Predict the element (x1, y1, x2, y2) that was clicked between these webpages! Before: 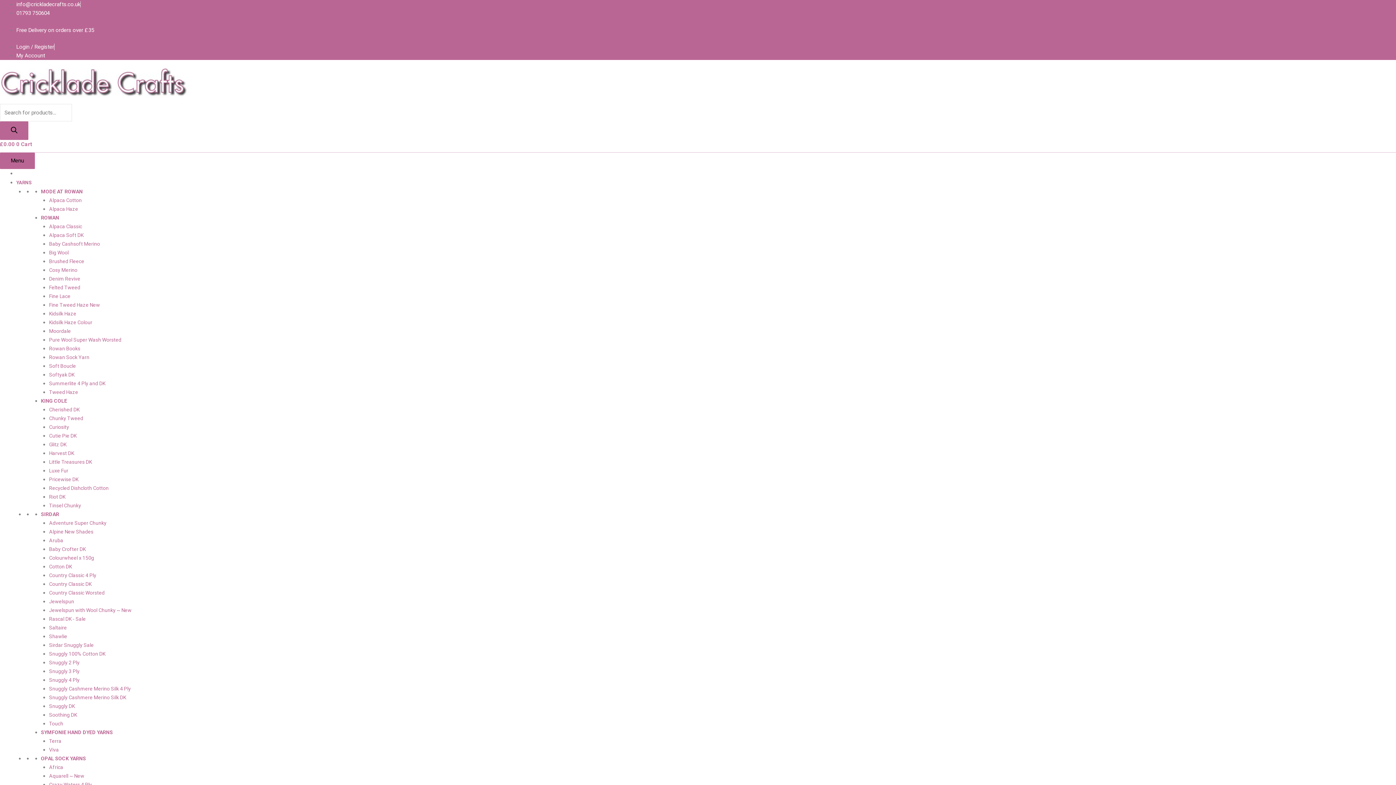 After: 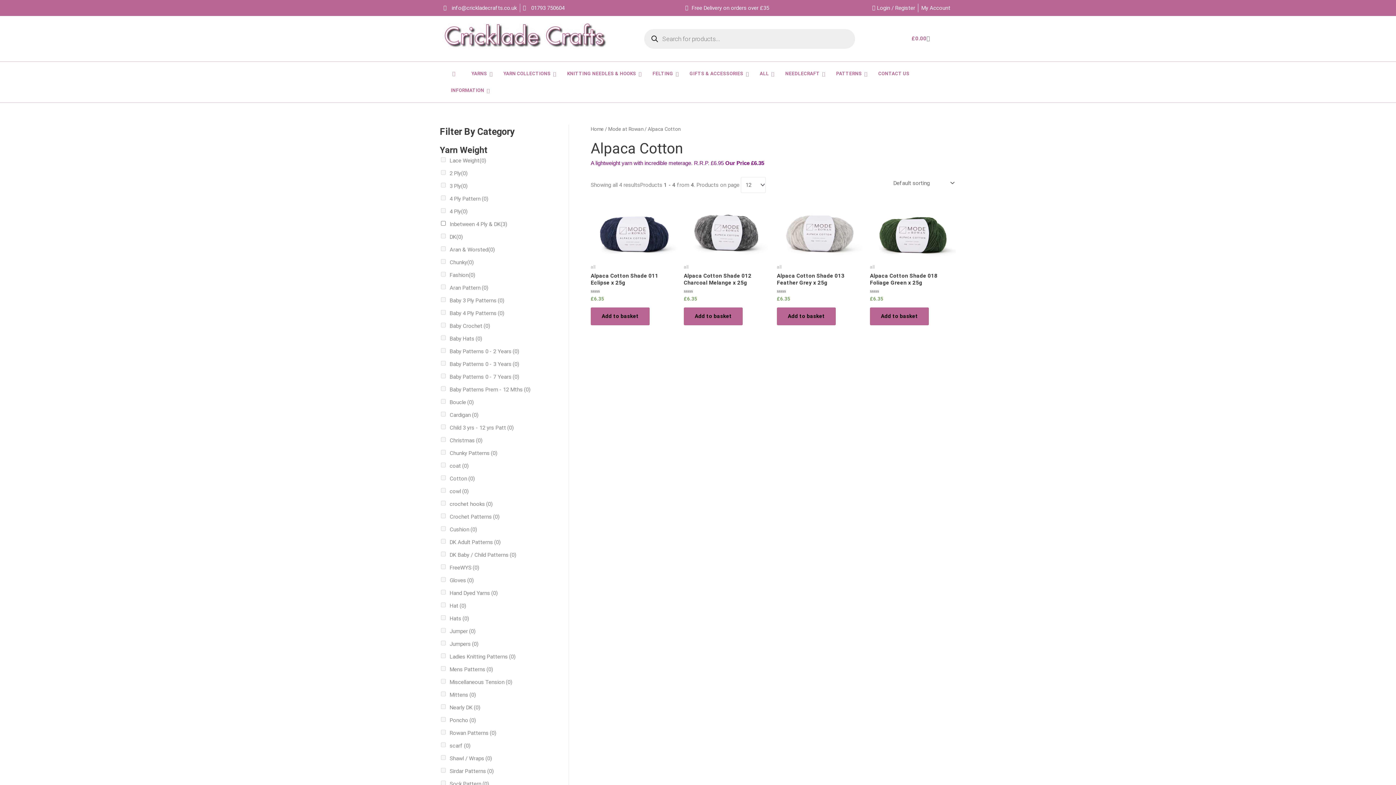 Action: bbox: (49, 197, 81, 203) label: Alpaca Cotton